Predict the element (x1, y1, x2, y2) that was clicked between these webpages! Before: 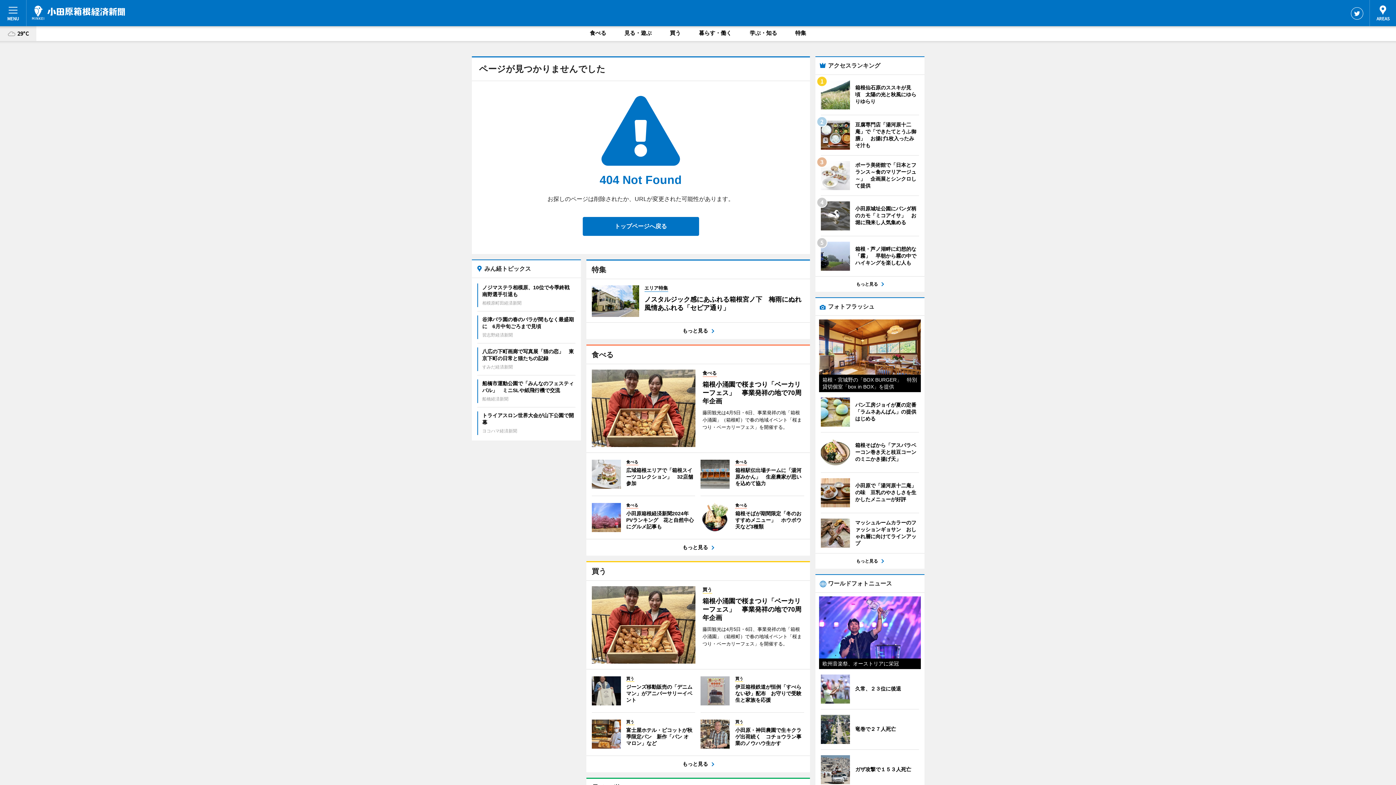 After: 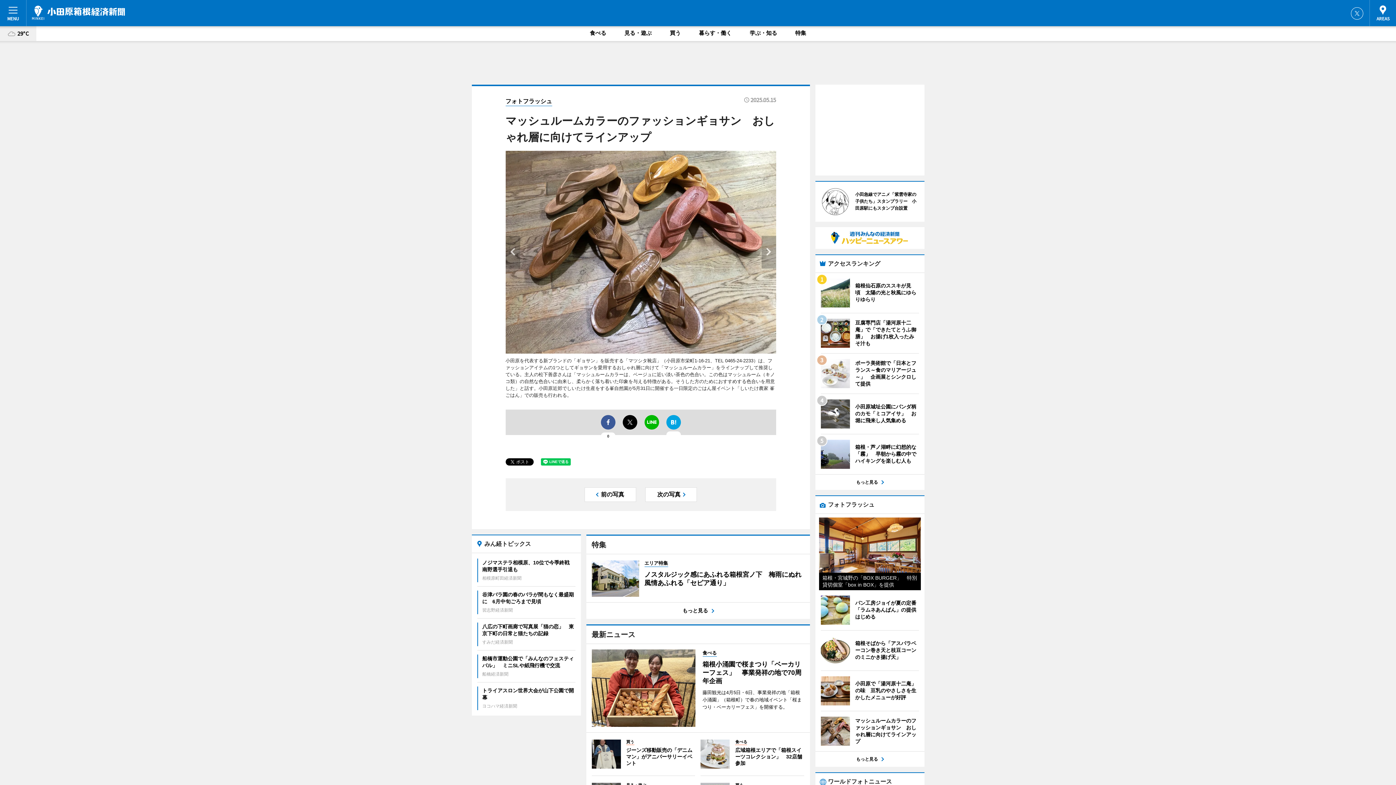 Action: label: 	
マッシュルームカラーのファッションギョサン　おしゃれ層に向けてラインアップ bbox: (820, 518, 919, 548)